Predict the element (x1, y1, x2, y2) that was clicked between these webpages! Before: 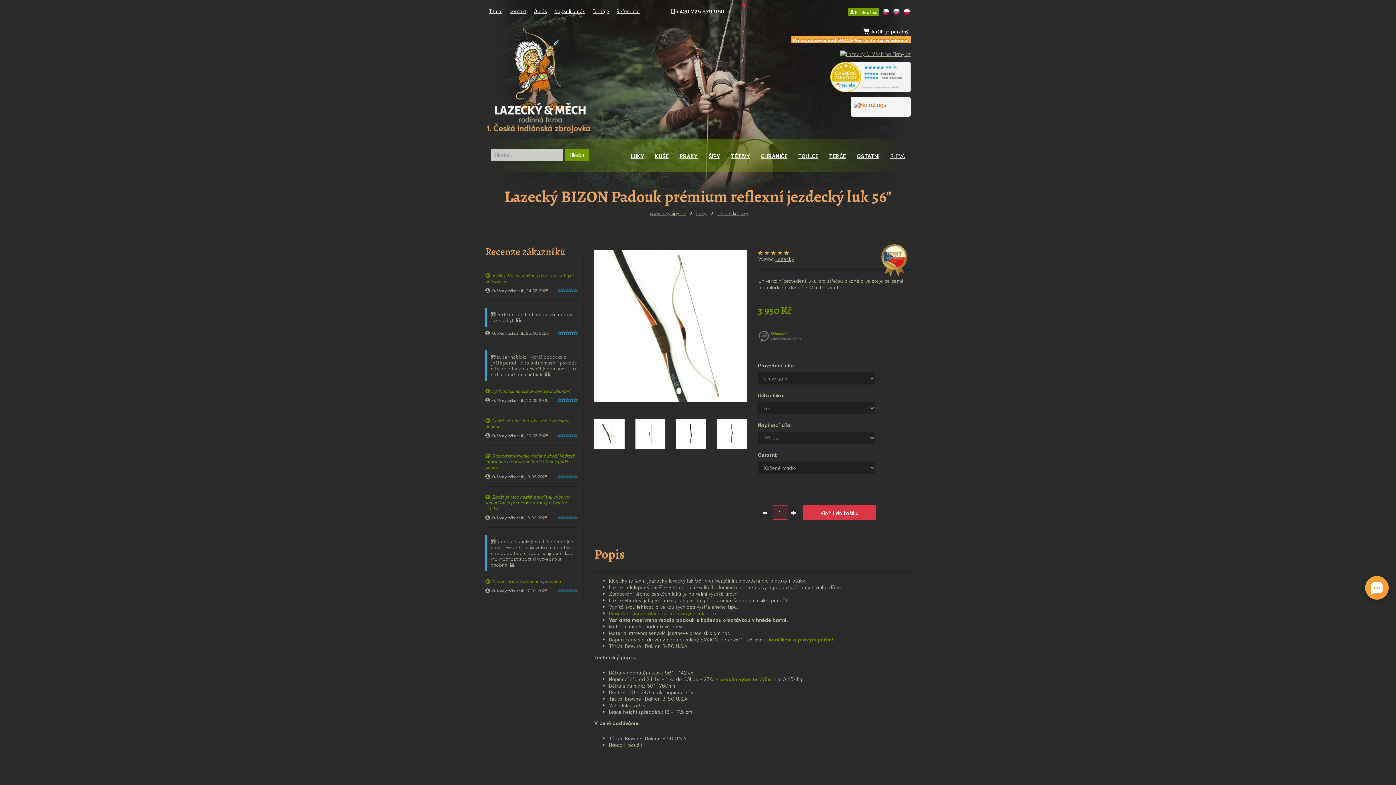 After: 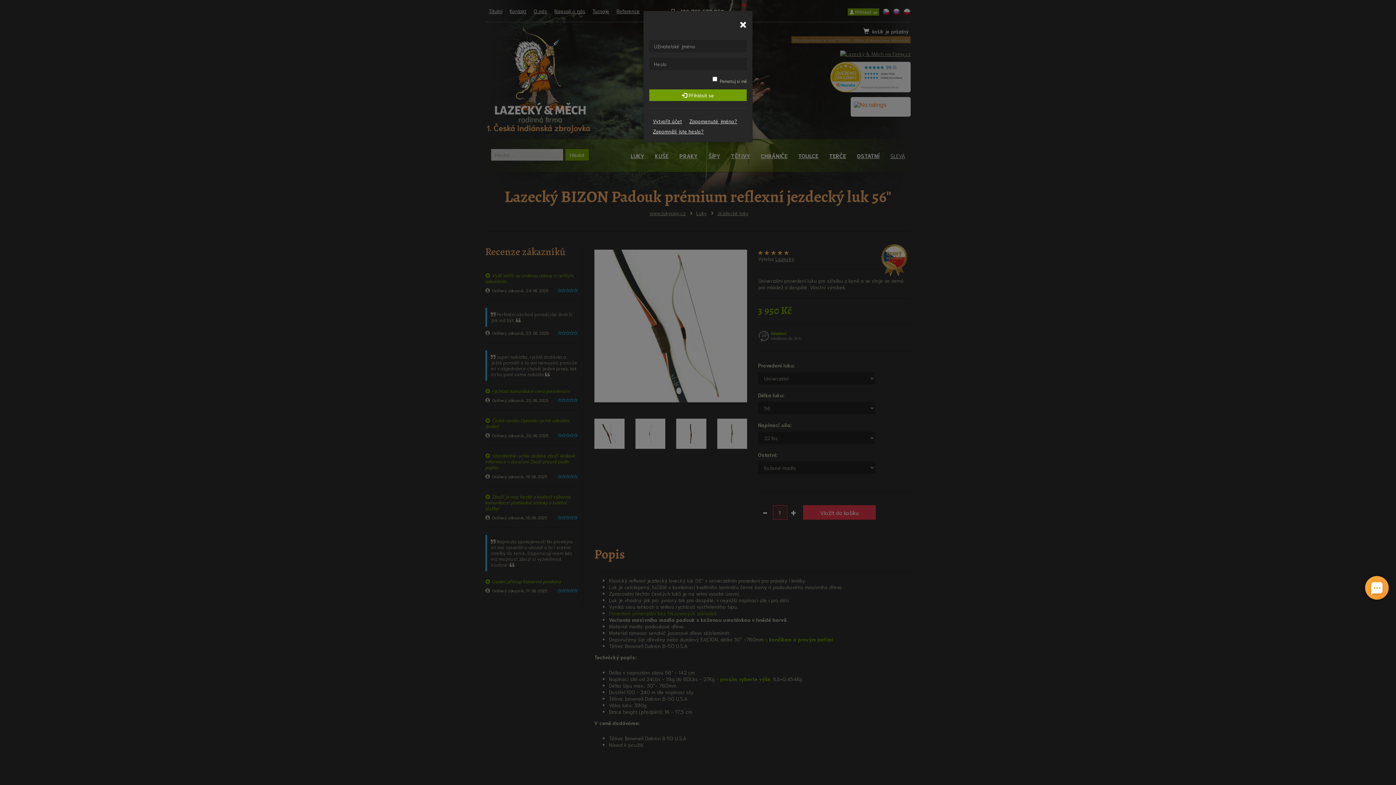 Action: label:  Přihlásit se bbox: (848, 8, 879, 15)